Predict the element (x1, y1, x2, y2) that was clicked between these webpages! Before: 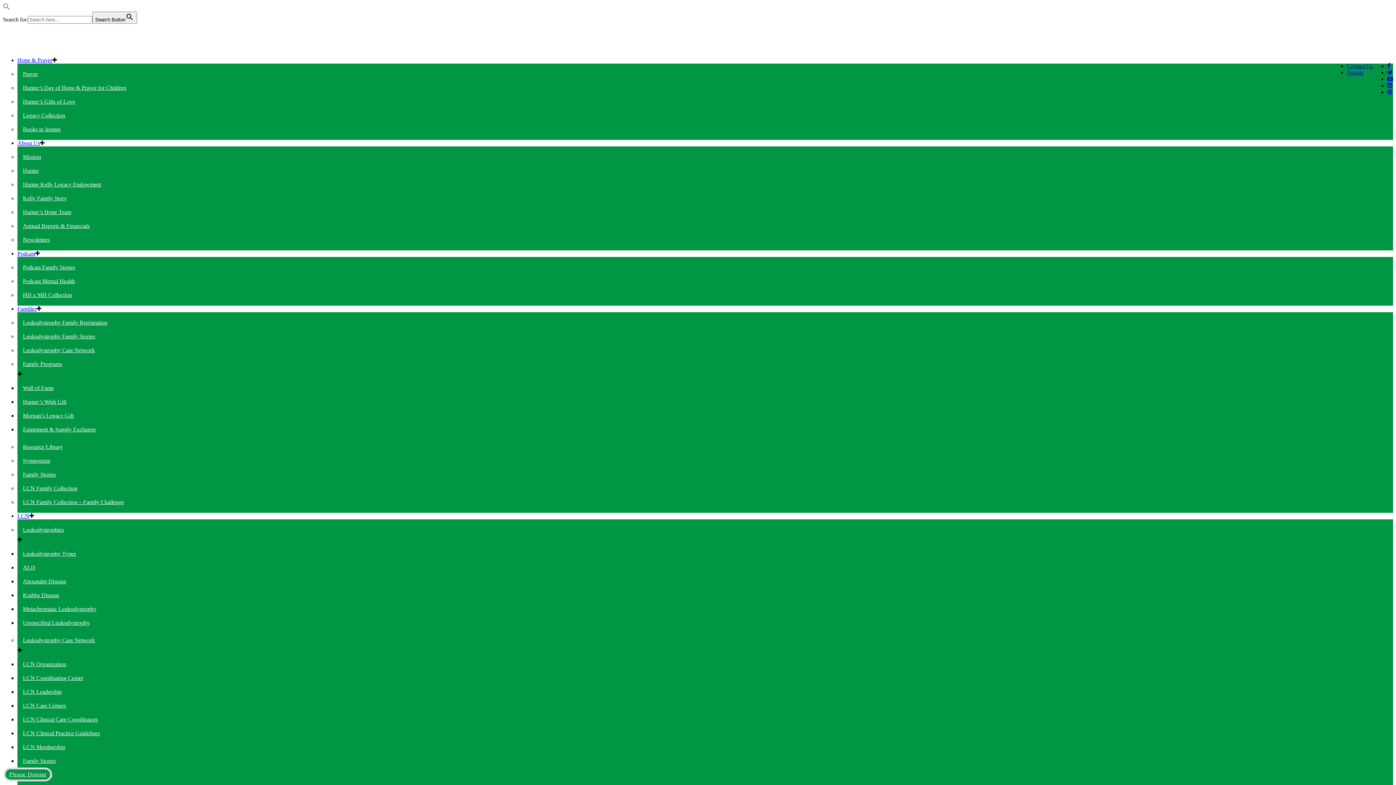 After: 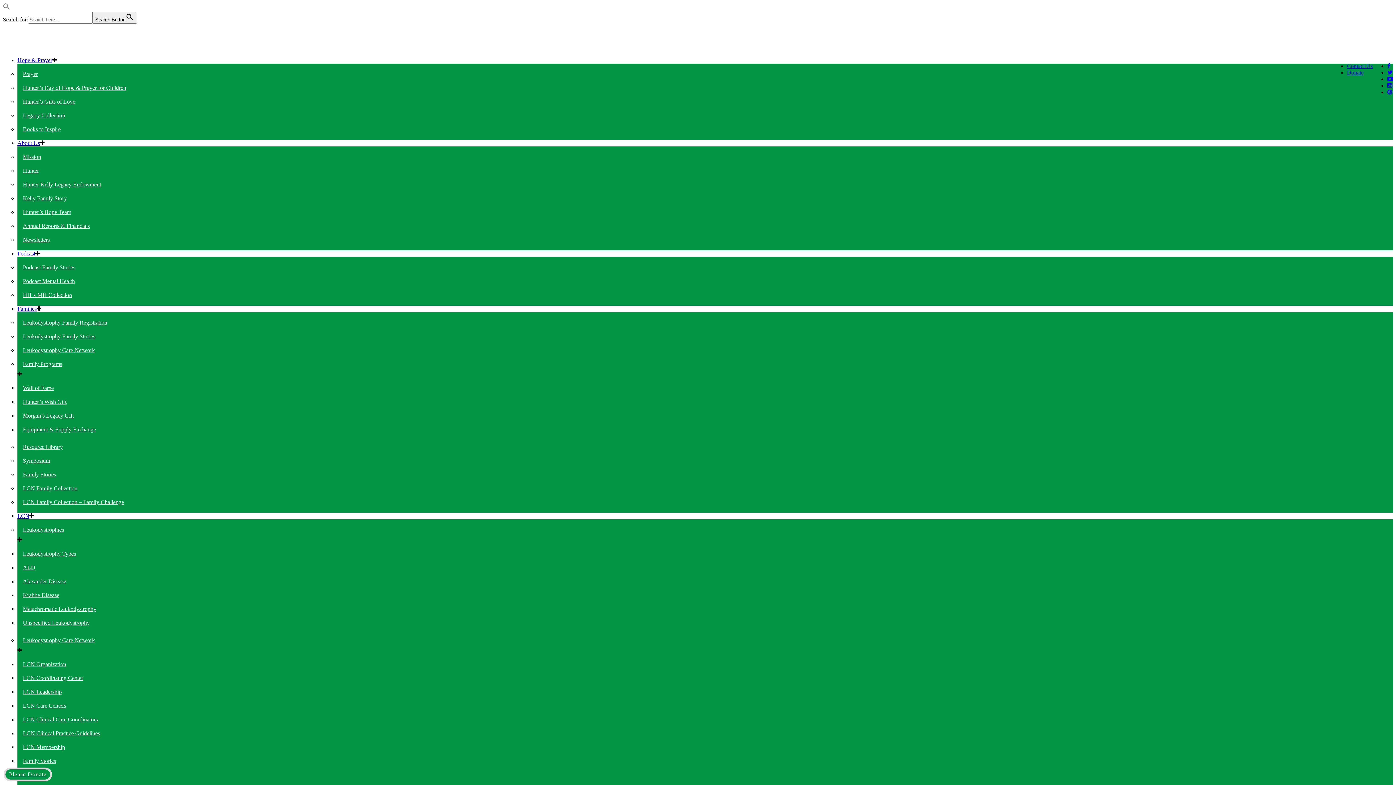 Action: label: LCN Clinical Practice Guidelines bbox: (17, 726, 1393, 740)